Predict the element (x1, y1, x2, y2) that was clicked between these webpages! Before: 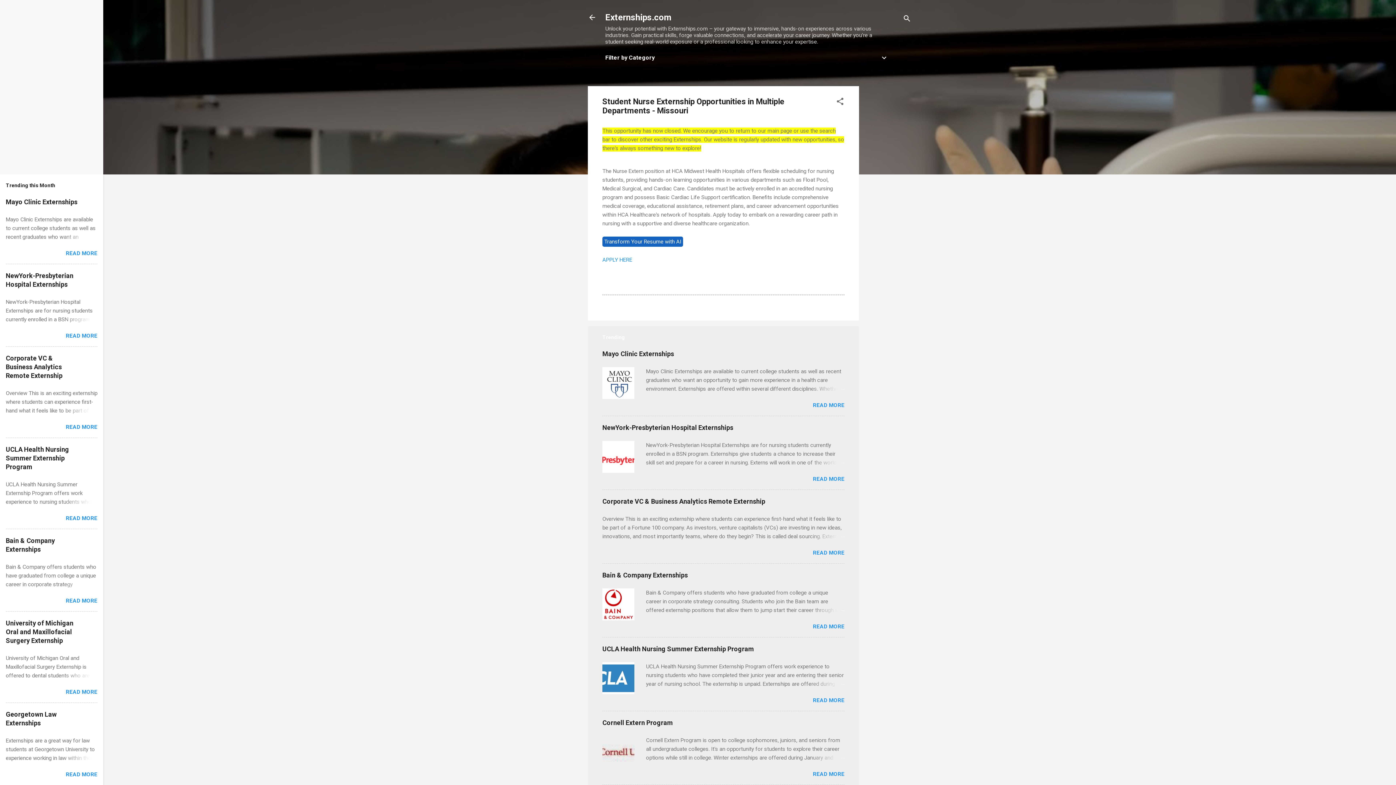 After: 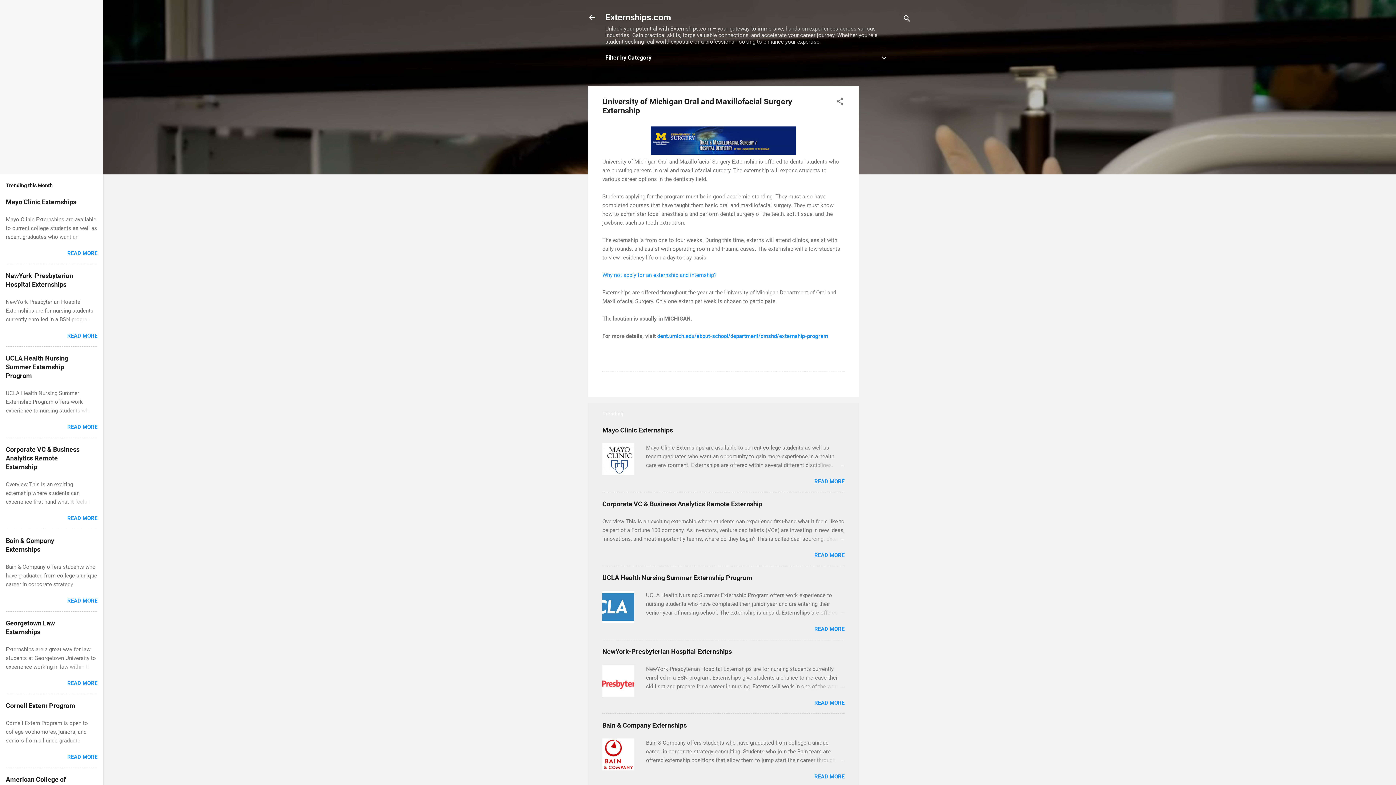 Action: bbox: (62, 671, 97, 680)